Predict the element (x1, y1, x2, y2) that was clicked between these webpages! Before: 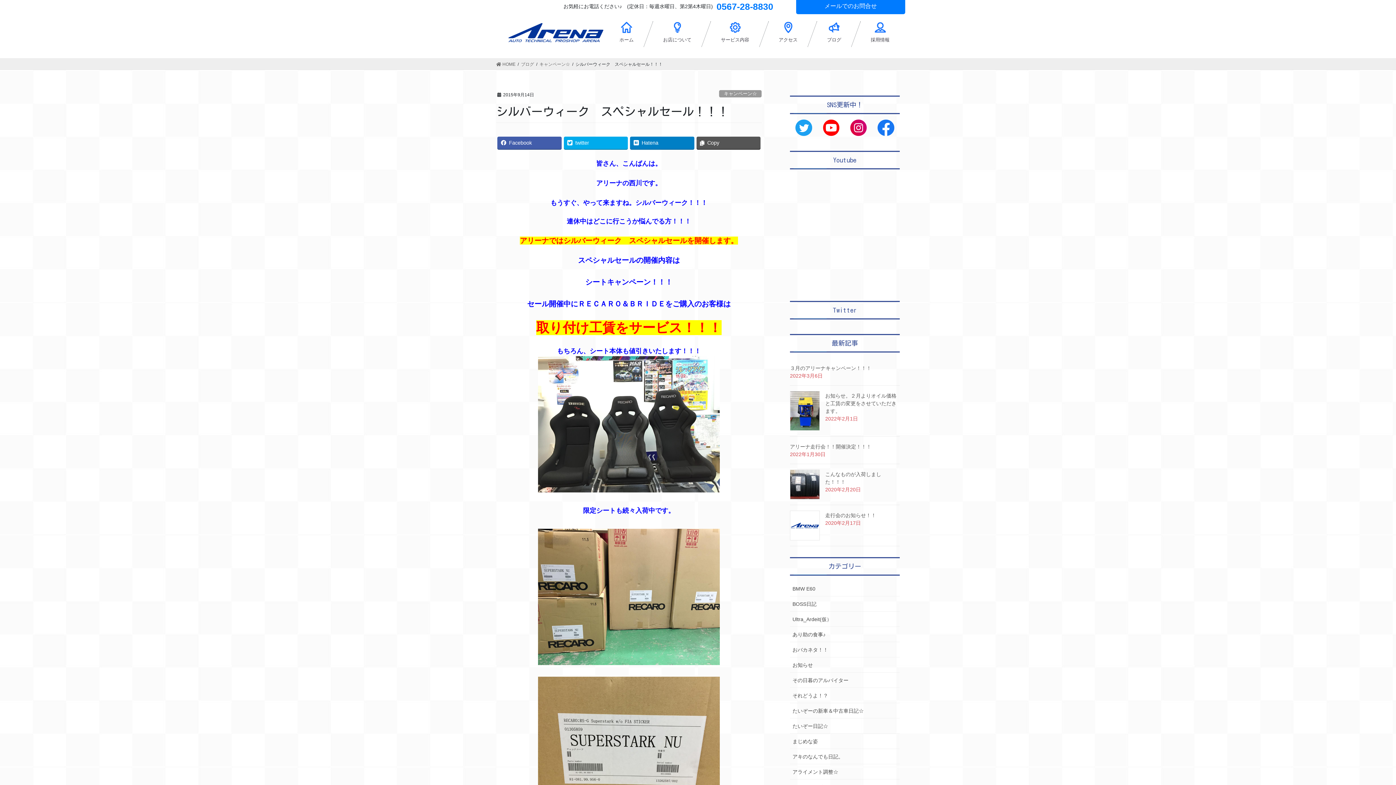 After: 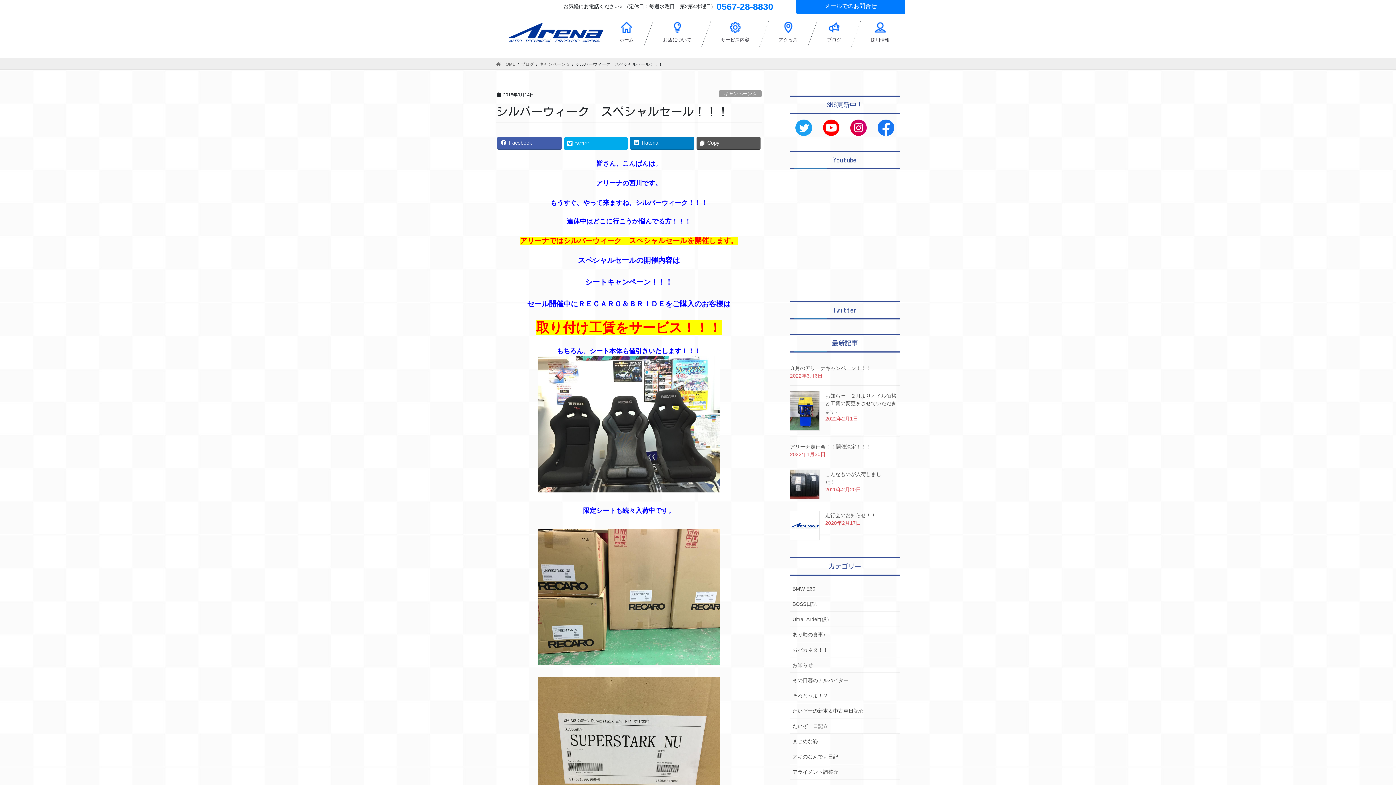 Action: bbox: (563, 136, 628, 149) label: twitter